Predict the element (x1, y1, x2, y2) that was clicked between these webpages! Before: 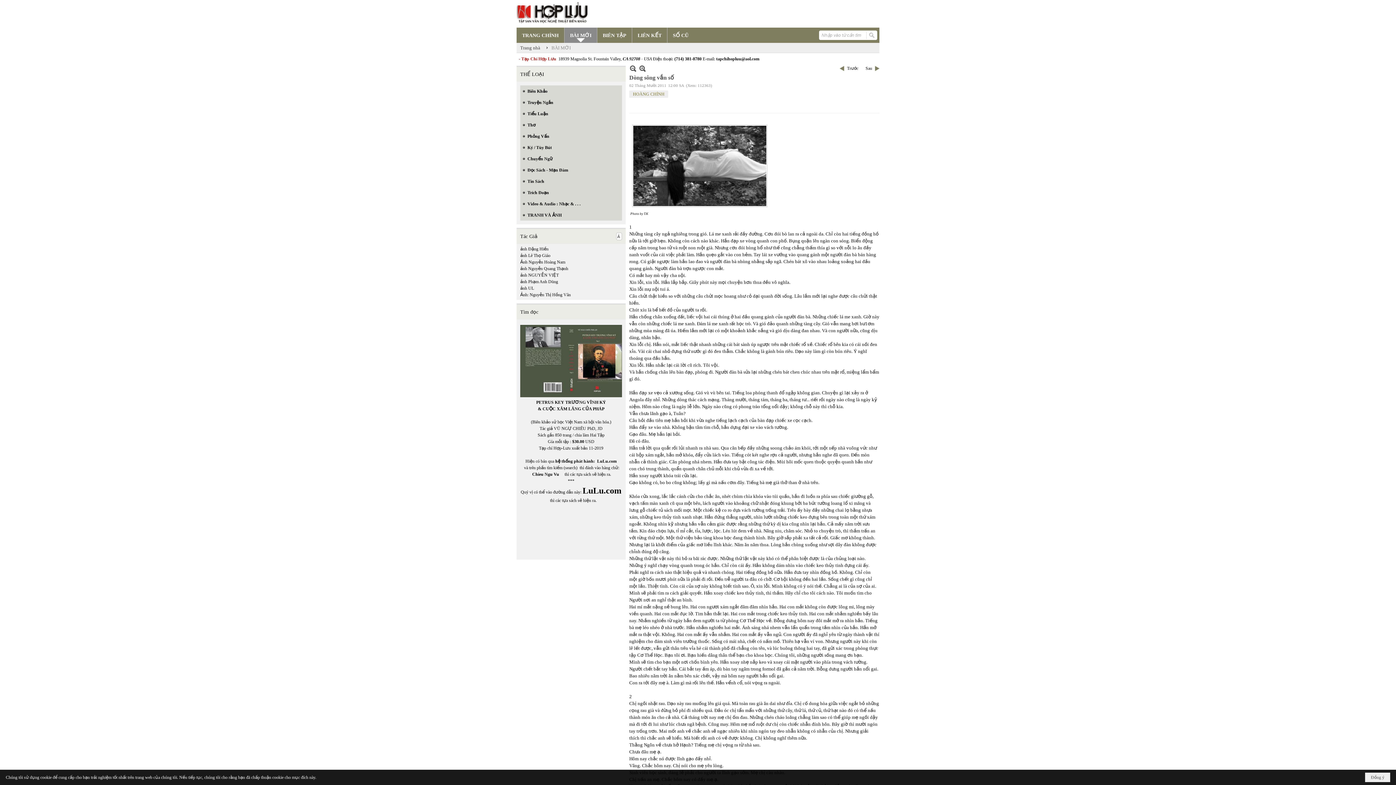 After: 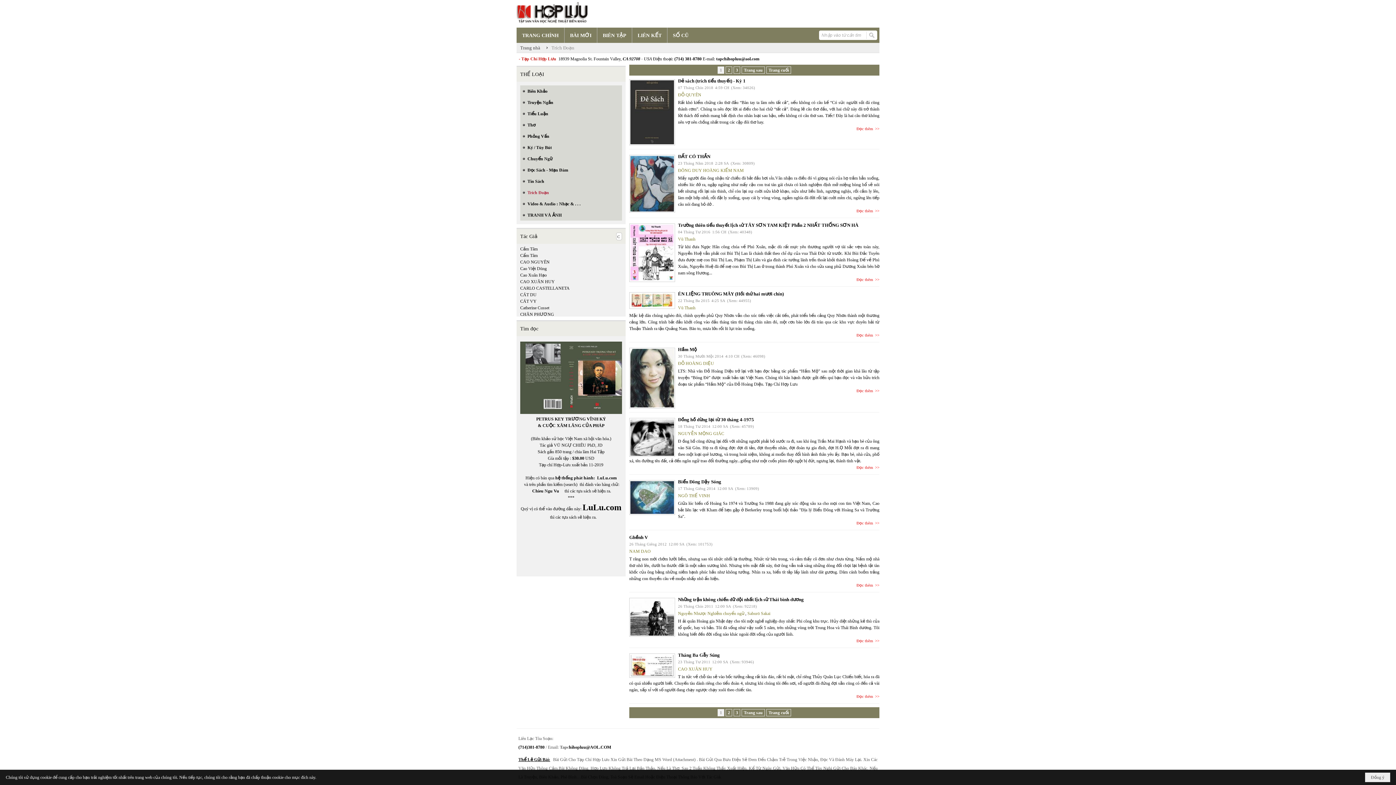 Action: bbox: (520, 186, 622, 198) label: Trích Đoạn